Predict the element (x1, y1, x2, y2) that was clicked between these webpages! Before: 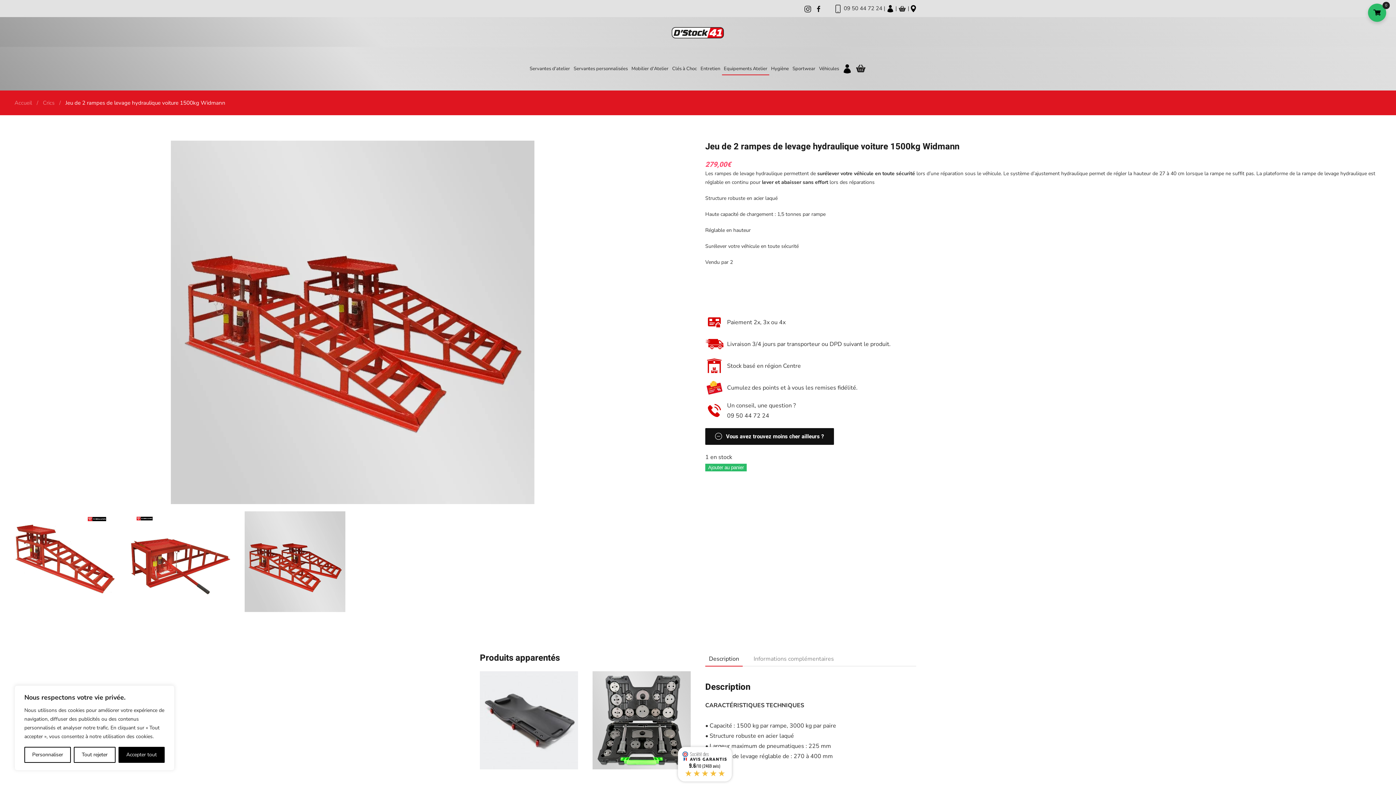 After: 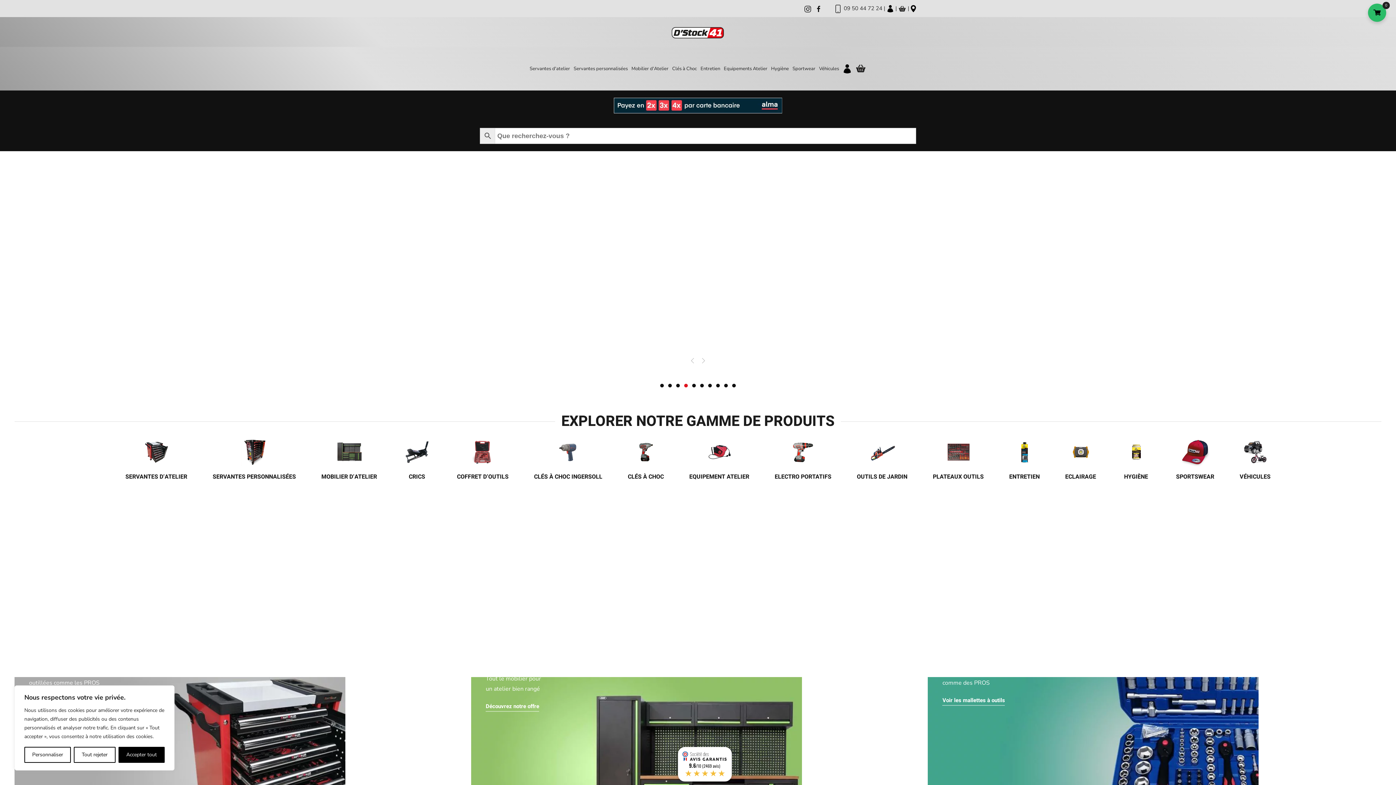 Action: label: Back to home bbox: (670, 26, 725, 37)